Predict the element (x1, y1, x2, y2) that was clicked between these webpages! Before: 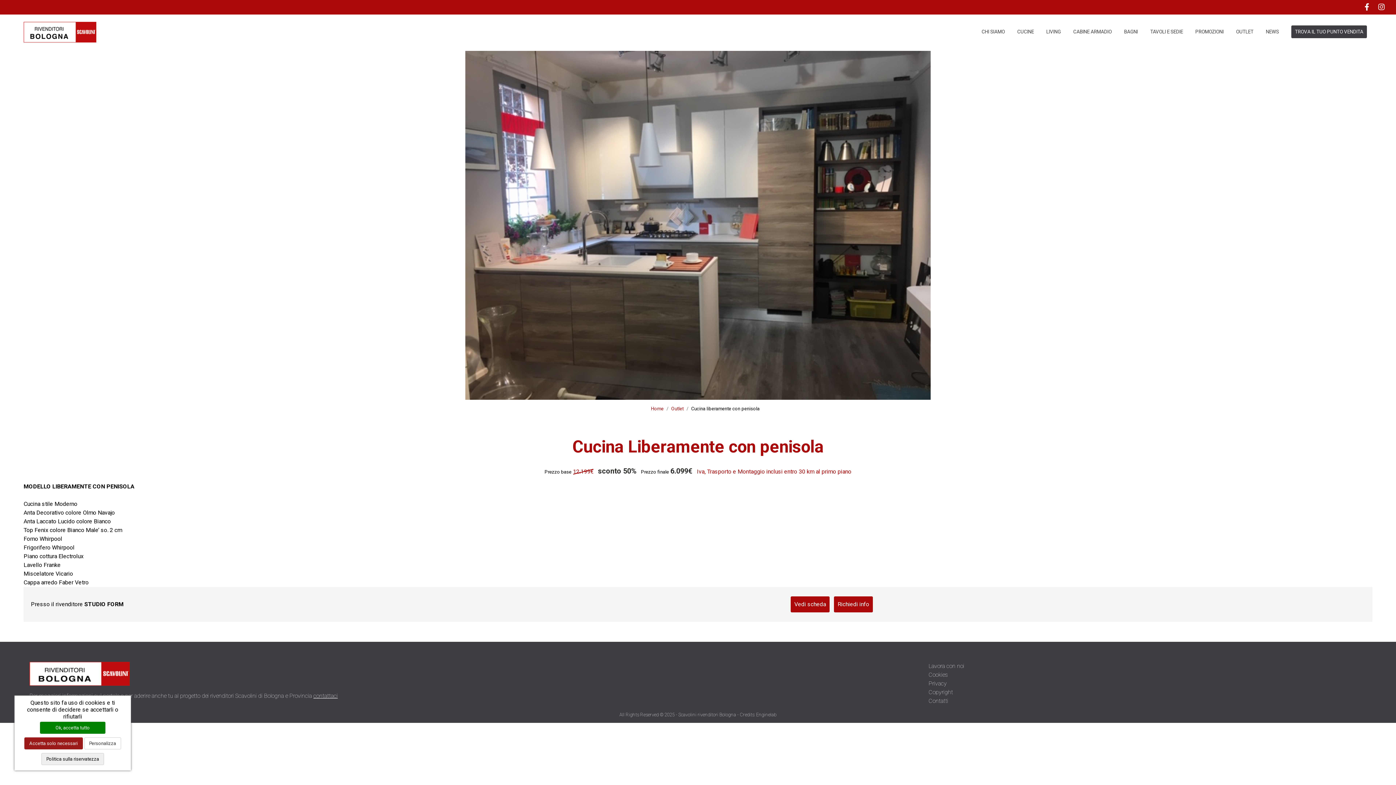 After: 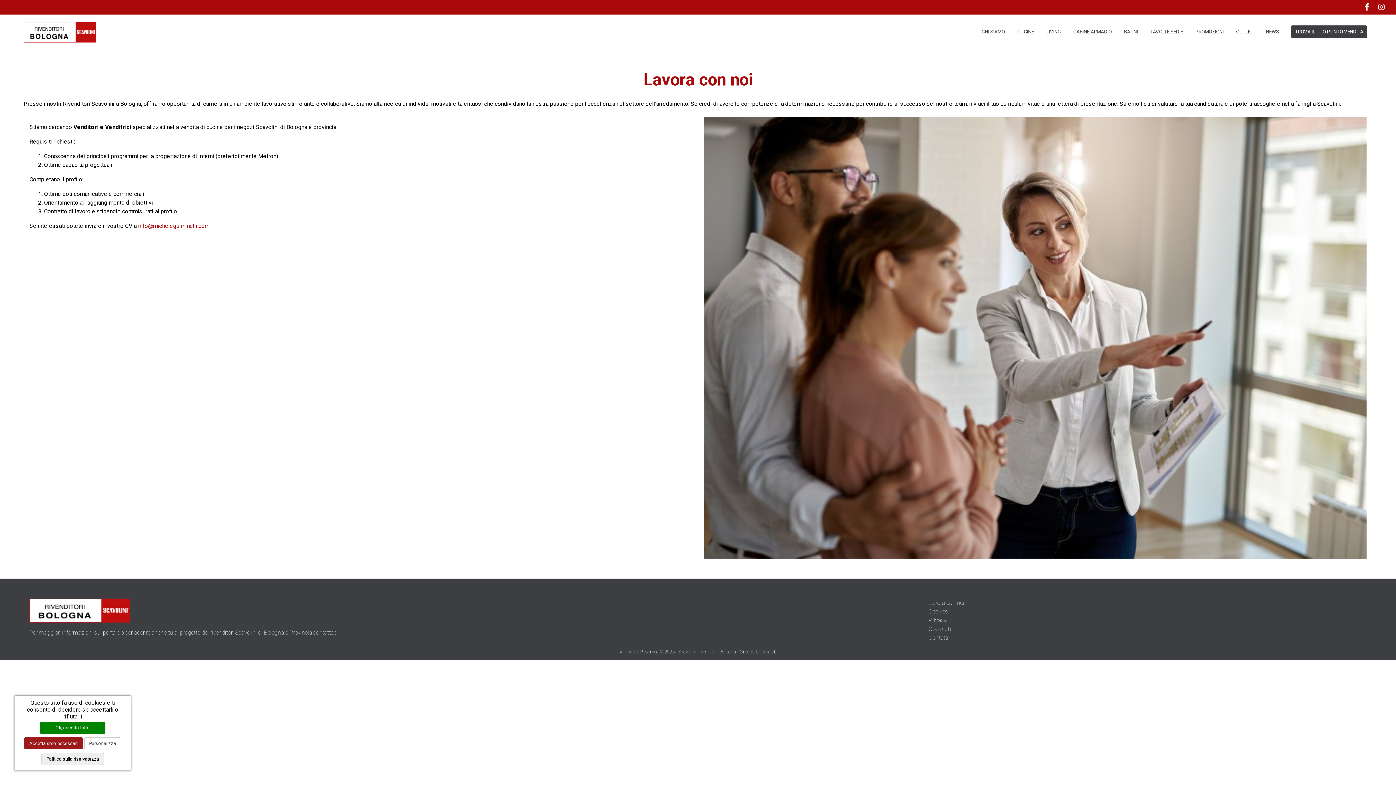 Action: bbox: (928, 662, 964, 669) label: Lavora con noi